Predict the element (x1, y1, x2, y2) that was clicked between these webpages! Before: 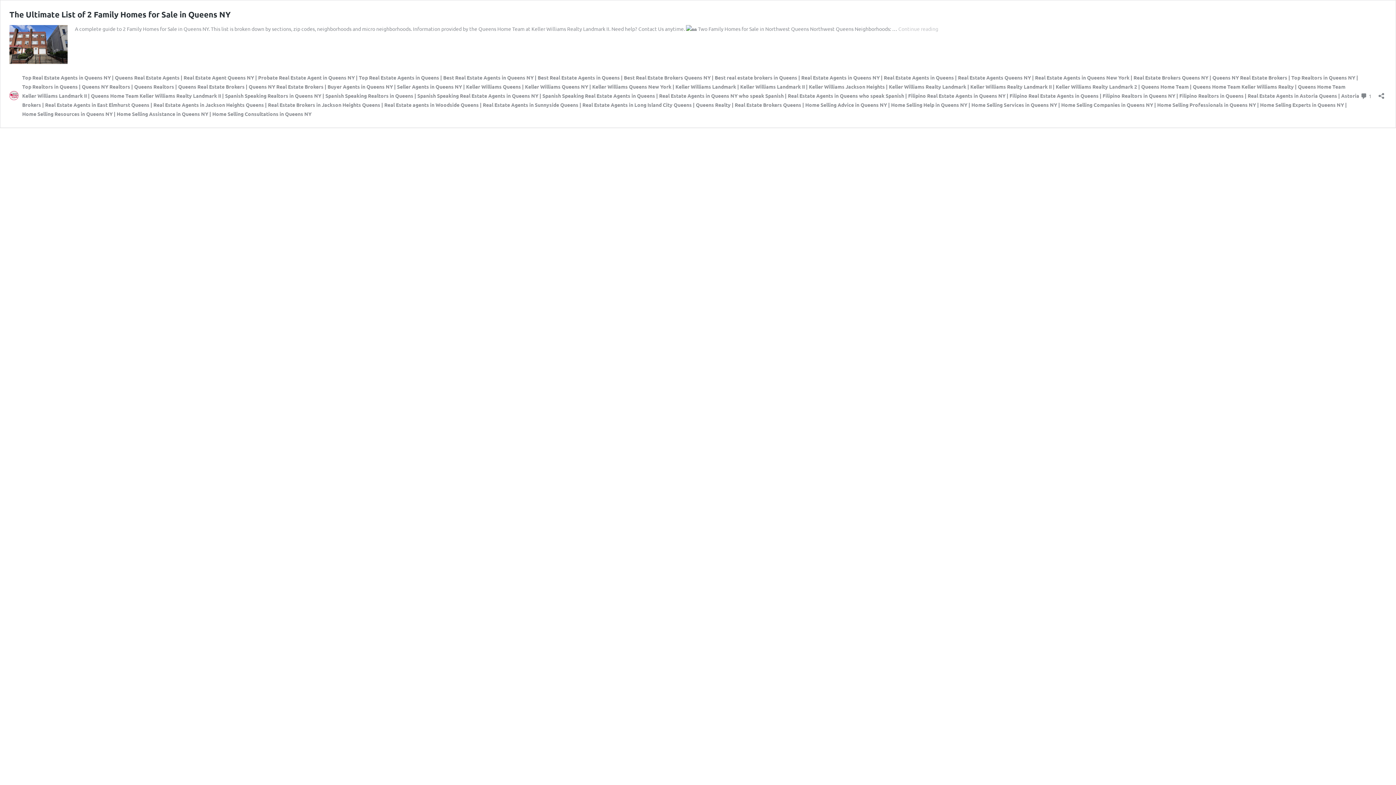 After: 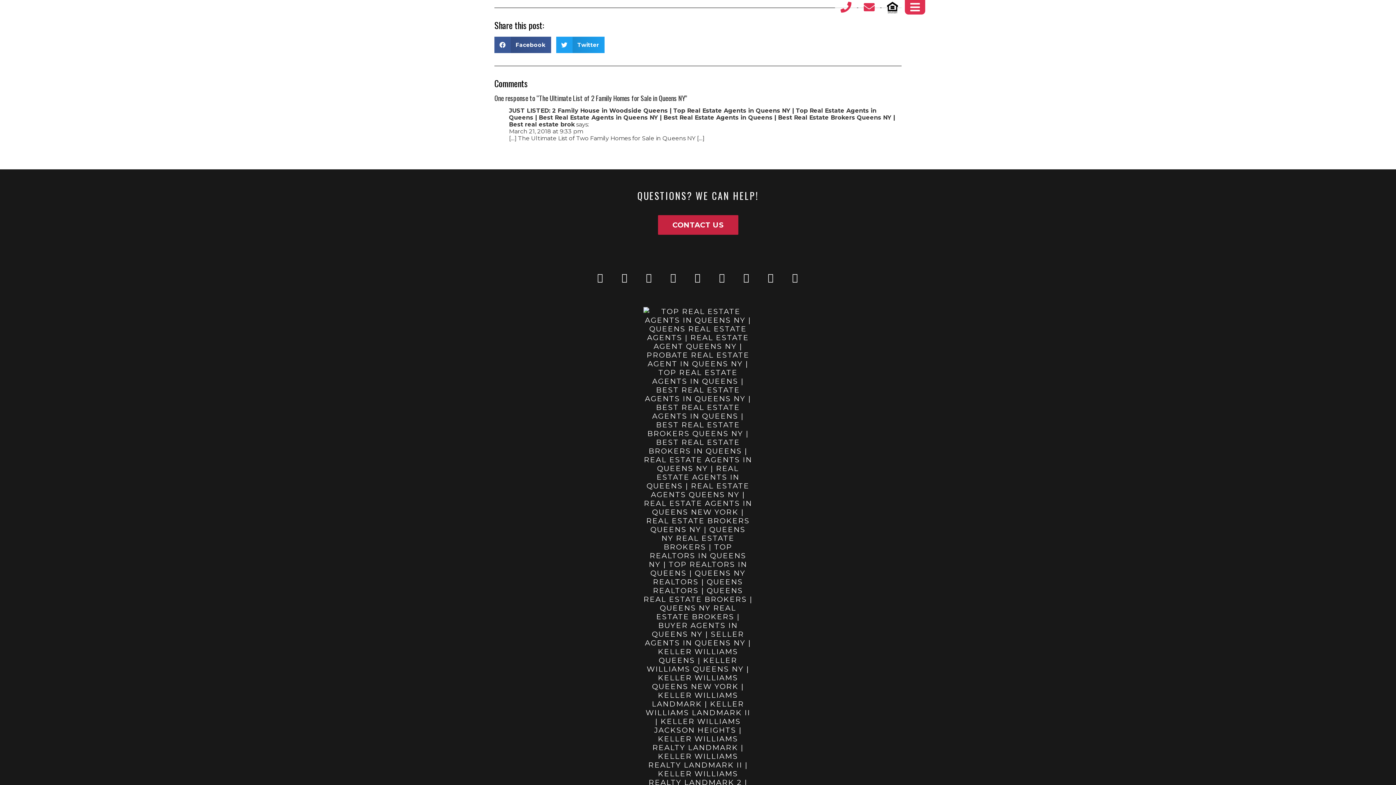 Action: bbox: (1360, 90, 1372, 100) label:  1
Comment